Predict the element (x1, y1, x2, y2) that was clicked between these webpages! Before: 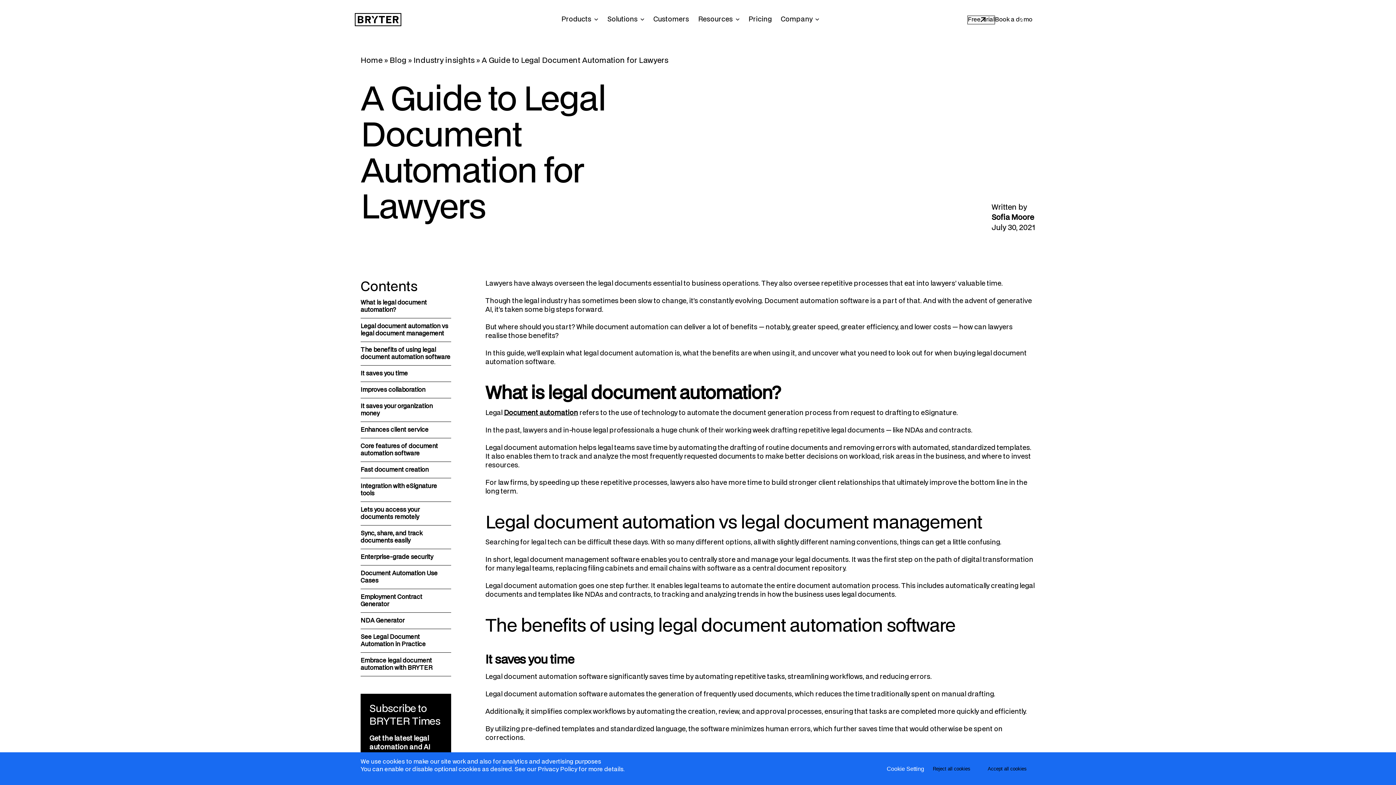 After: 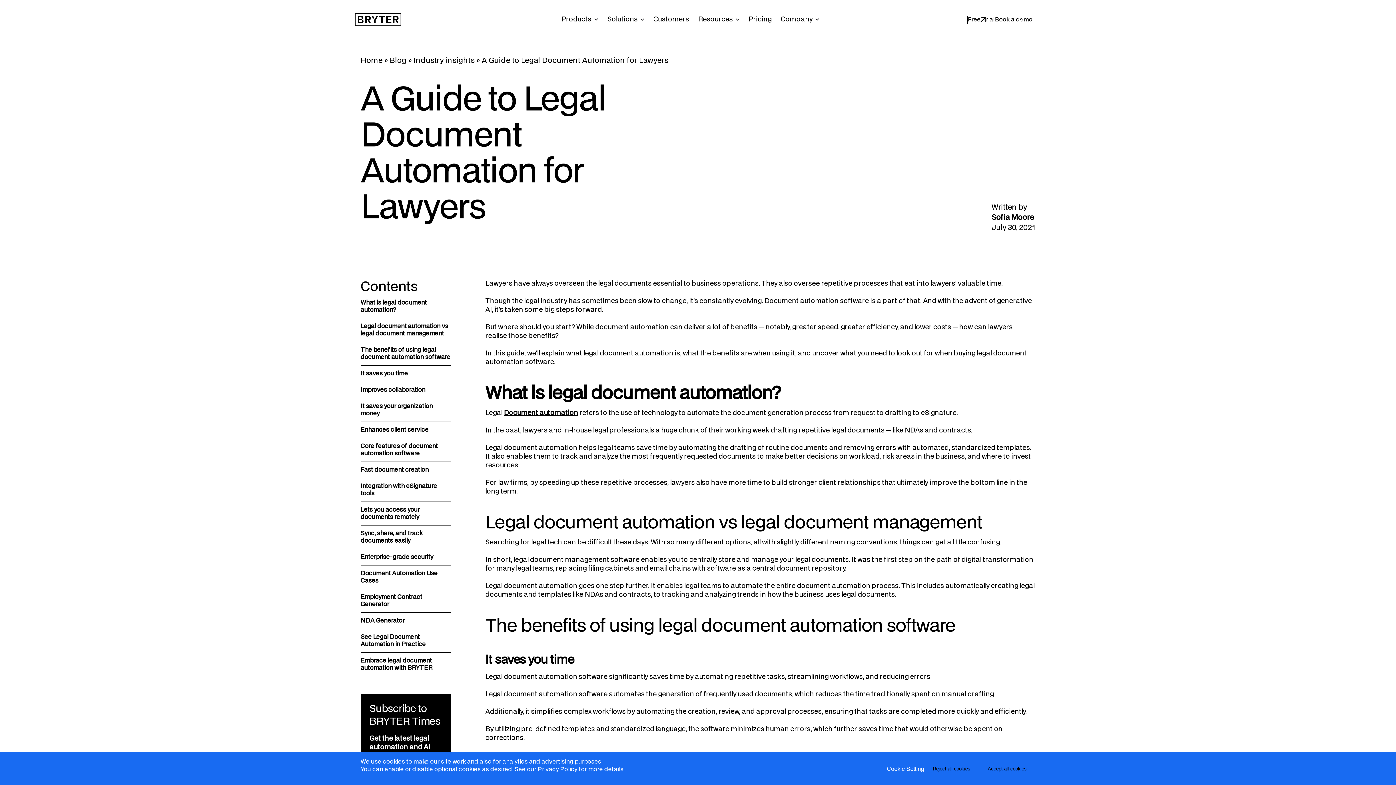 Action: label: It saves you time bbox: (360, 370, 407, 376)